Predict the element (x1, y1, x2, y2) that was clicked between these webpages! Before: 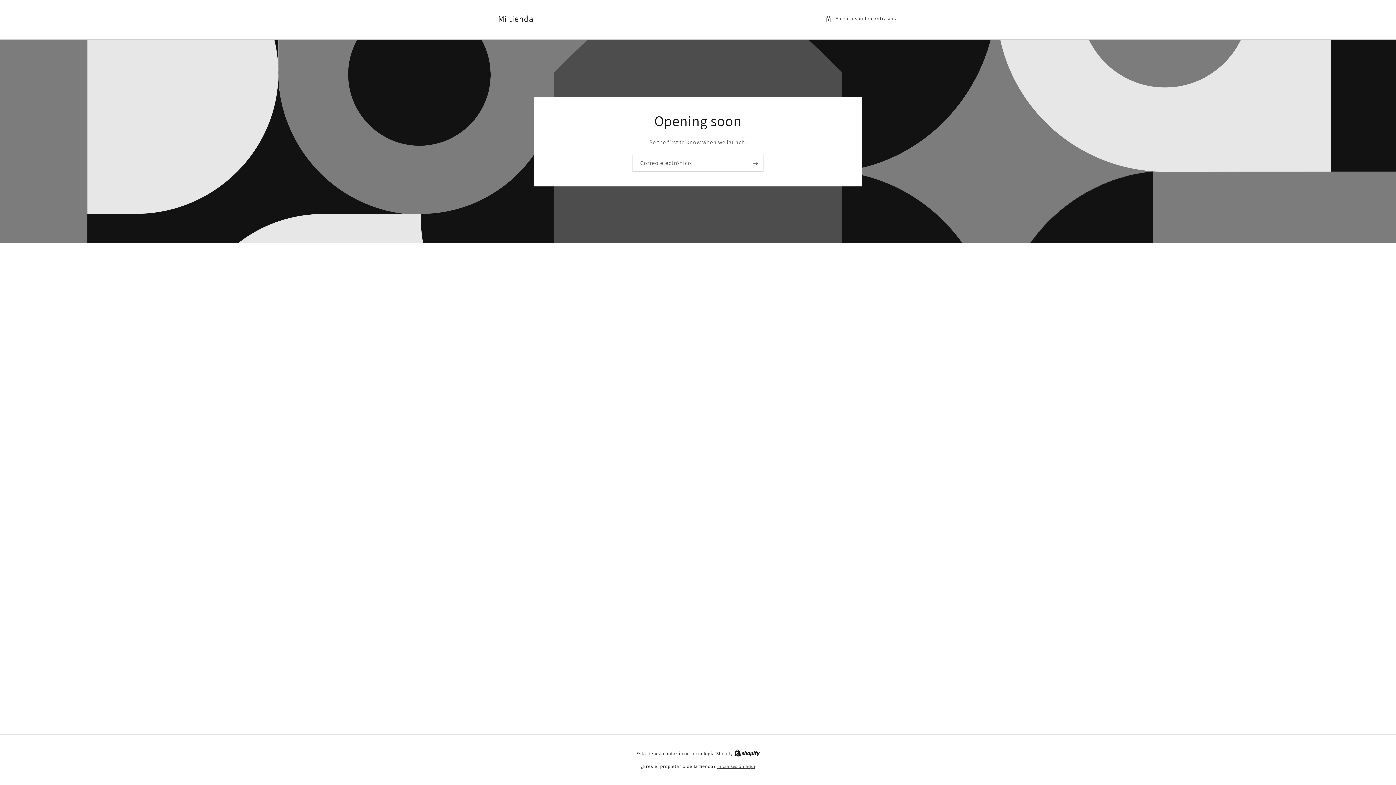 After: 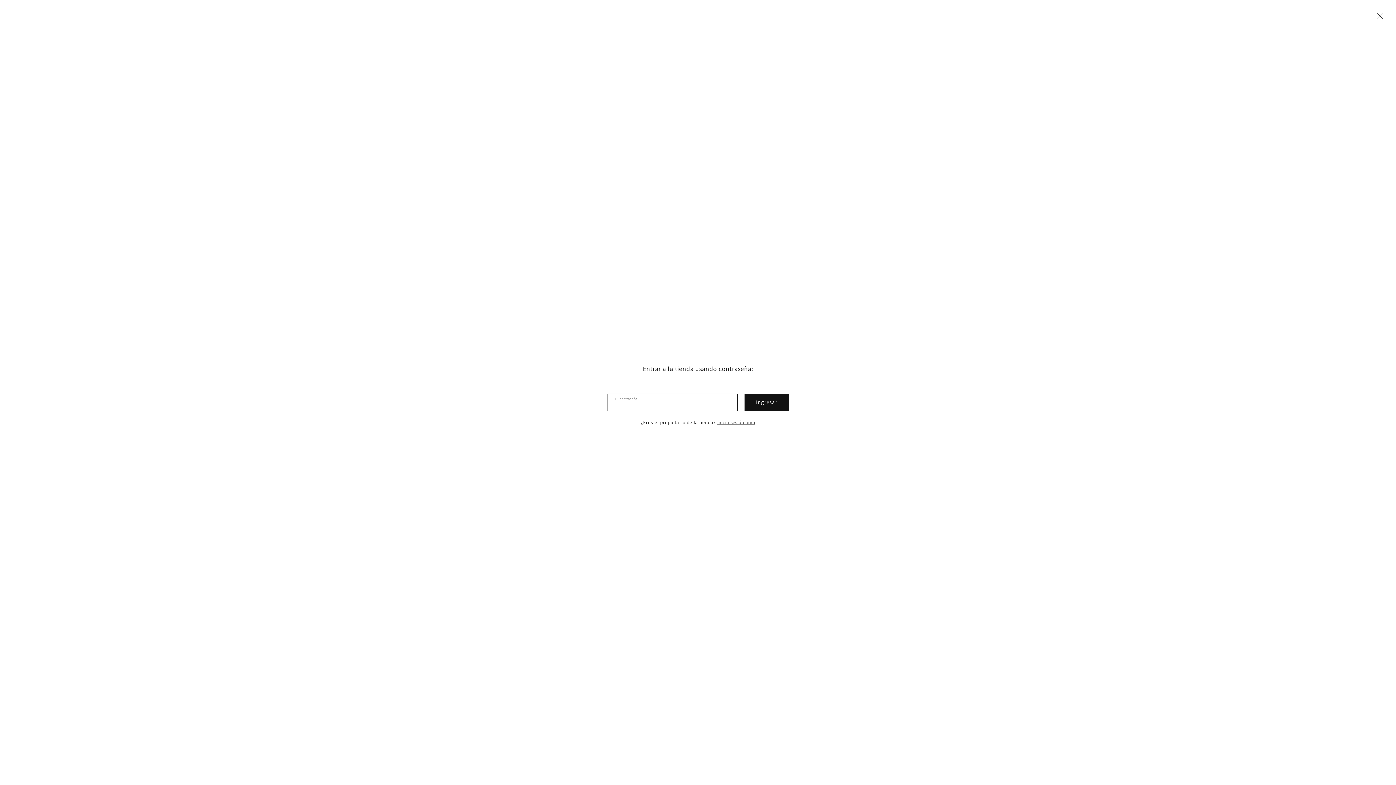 Action: label: Entrar usando contraseña bbox: (825, 14, 898, 23)